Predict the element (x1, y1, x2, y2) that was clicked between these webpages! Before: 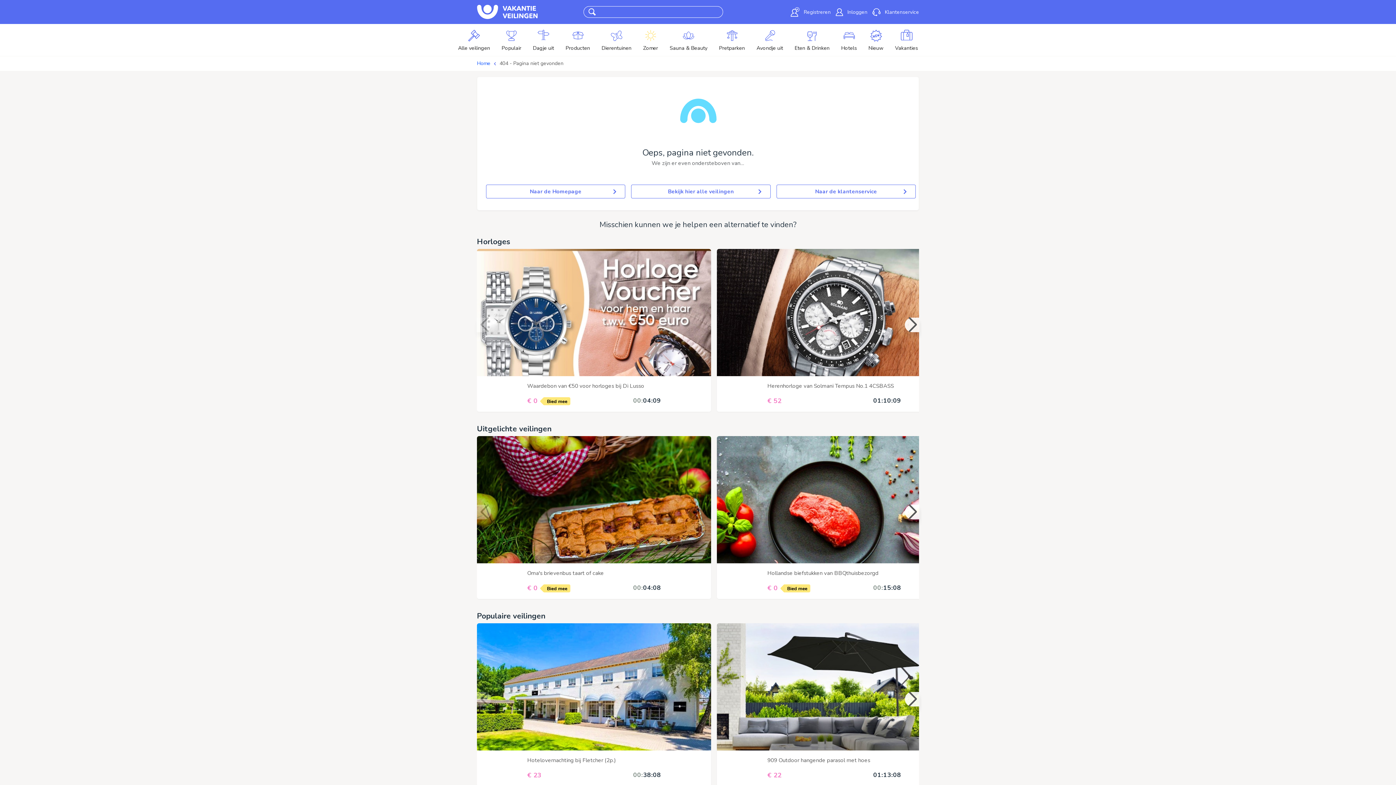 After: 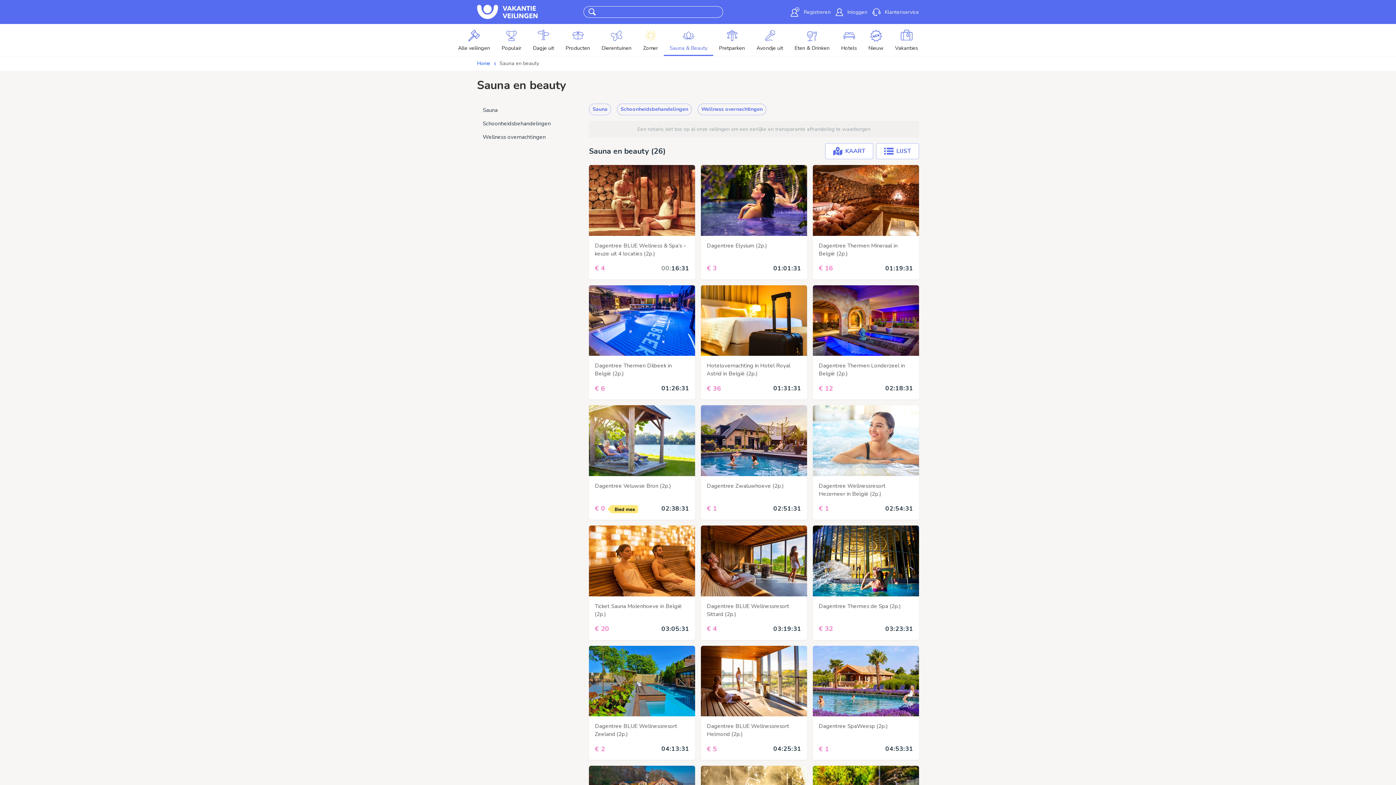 Action: label: Sauna & Beauty bbox: (664, 24, 713, 56)